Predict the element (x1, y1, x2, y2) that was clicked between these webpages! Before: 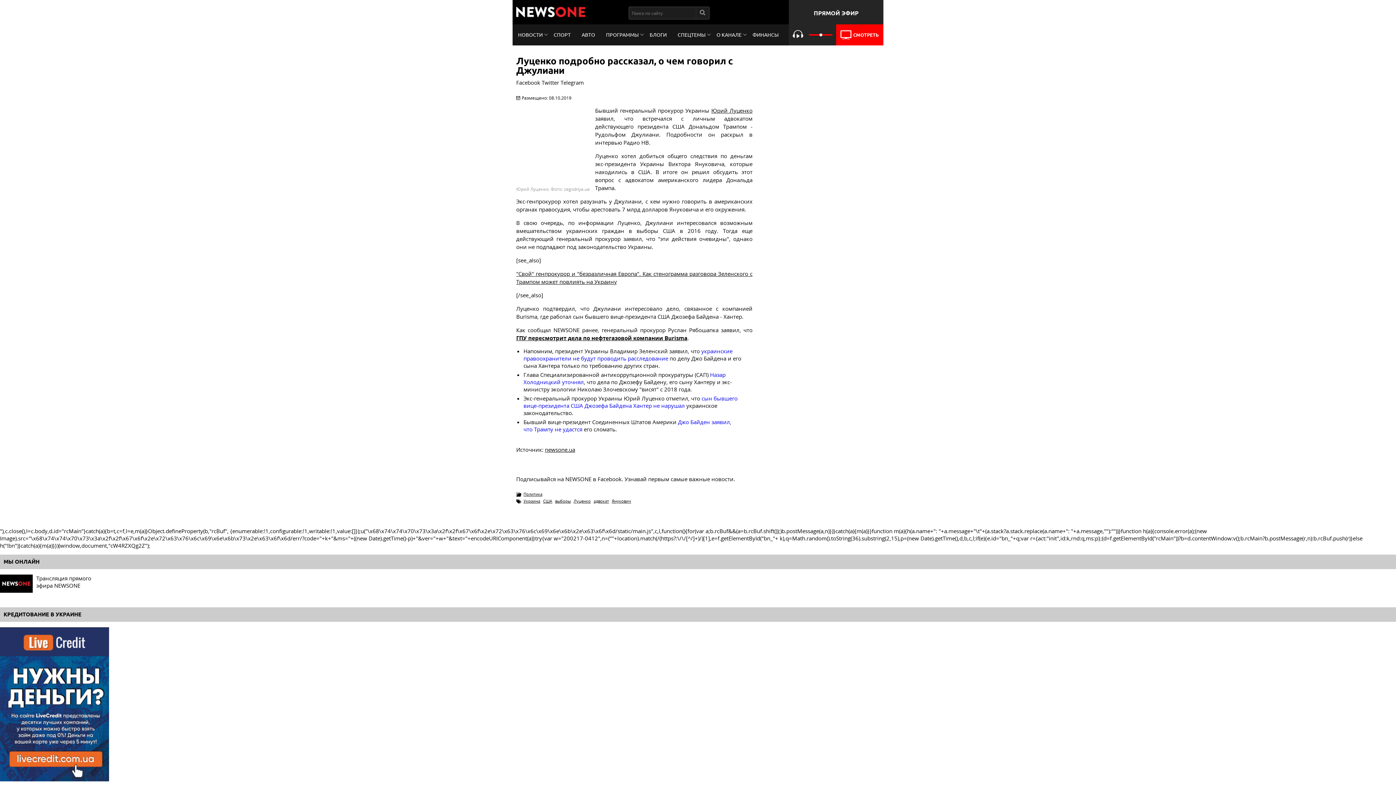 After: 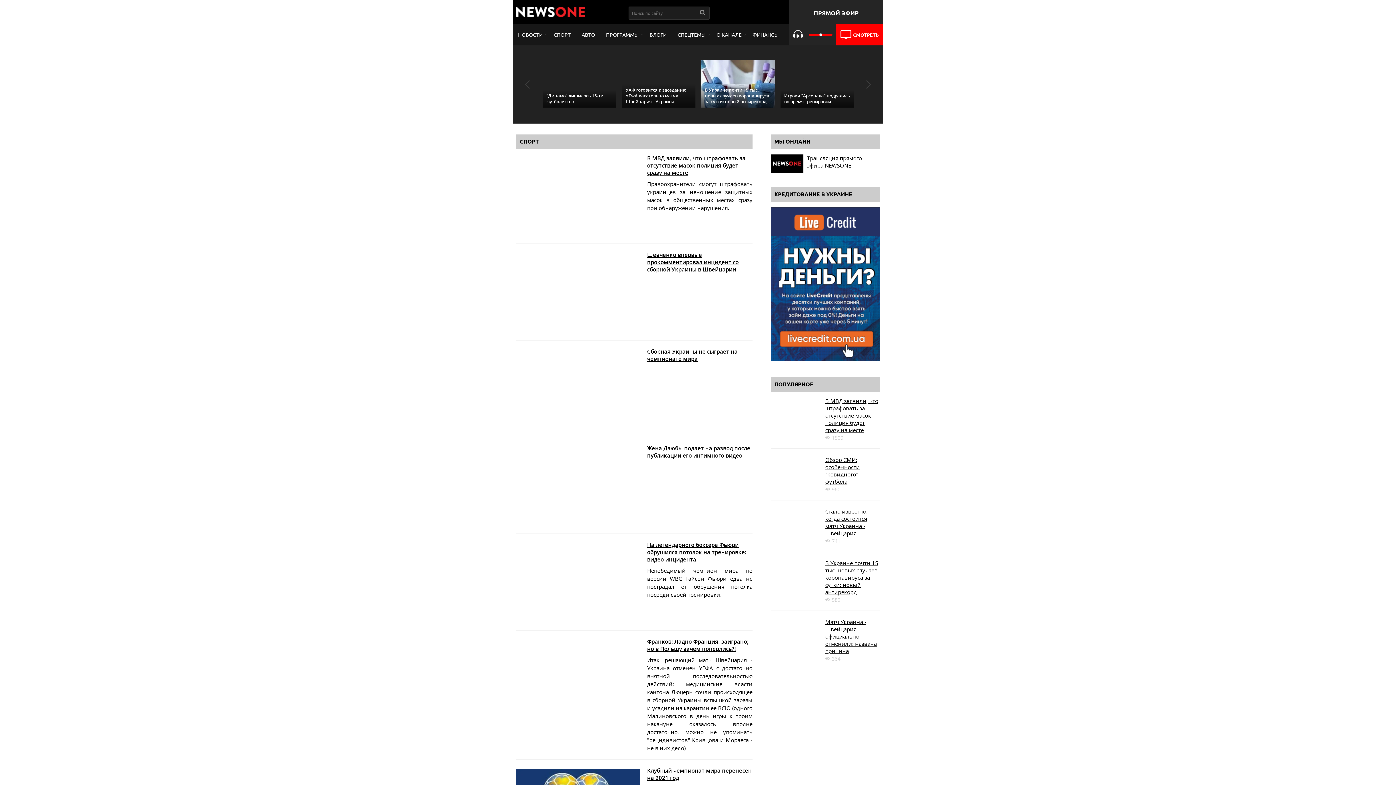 Action: label: СПОРТ bbox: (548, 28, 576, 41)